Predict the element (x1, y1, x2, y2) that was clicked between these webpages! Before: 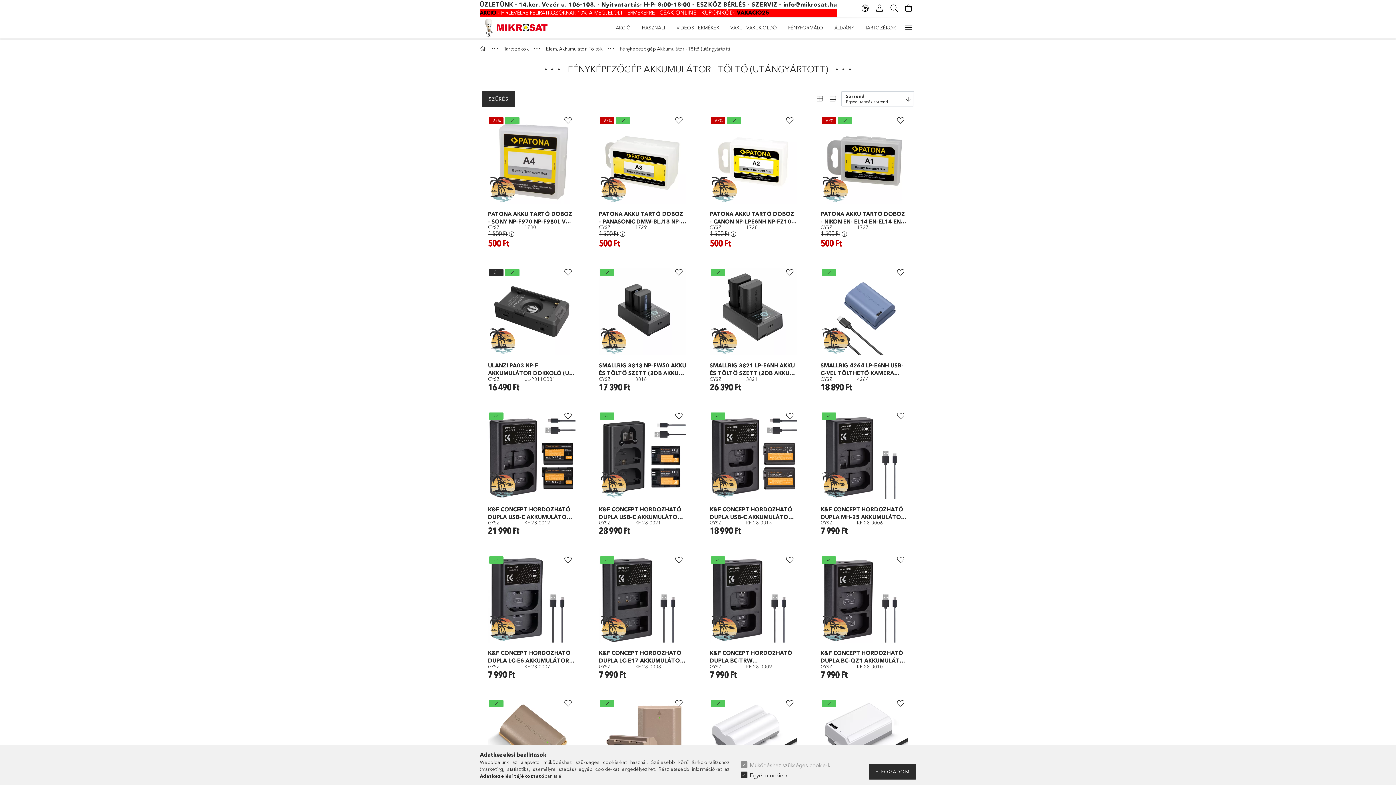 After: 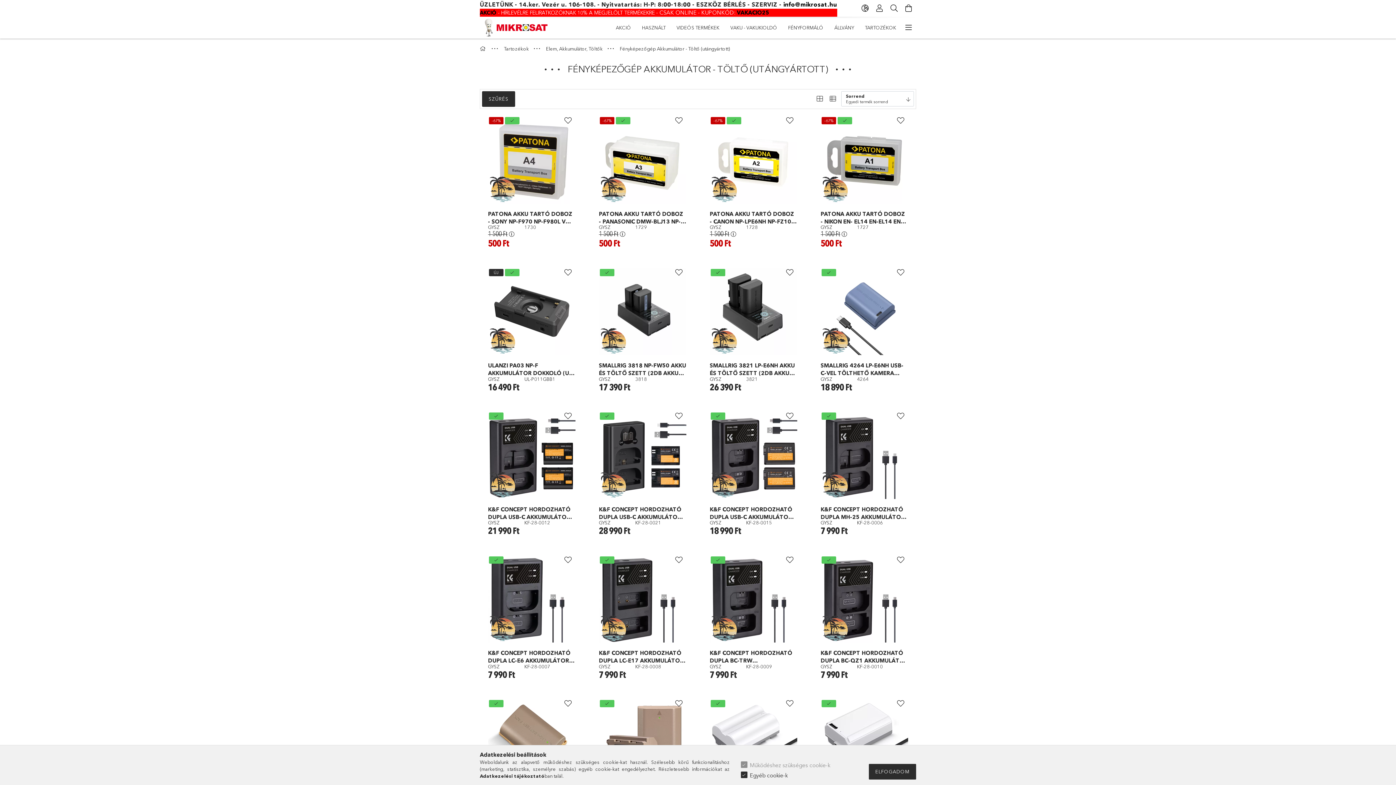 Action: label: info@mikrosat.hu bbox: (783, 0, 837, 8)